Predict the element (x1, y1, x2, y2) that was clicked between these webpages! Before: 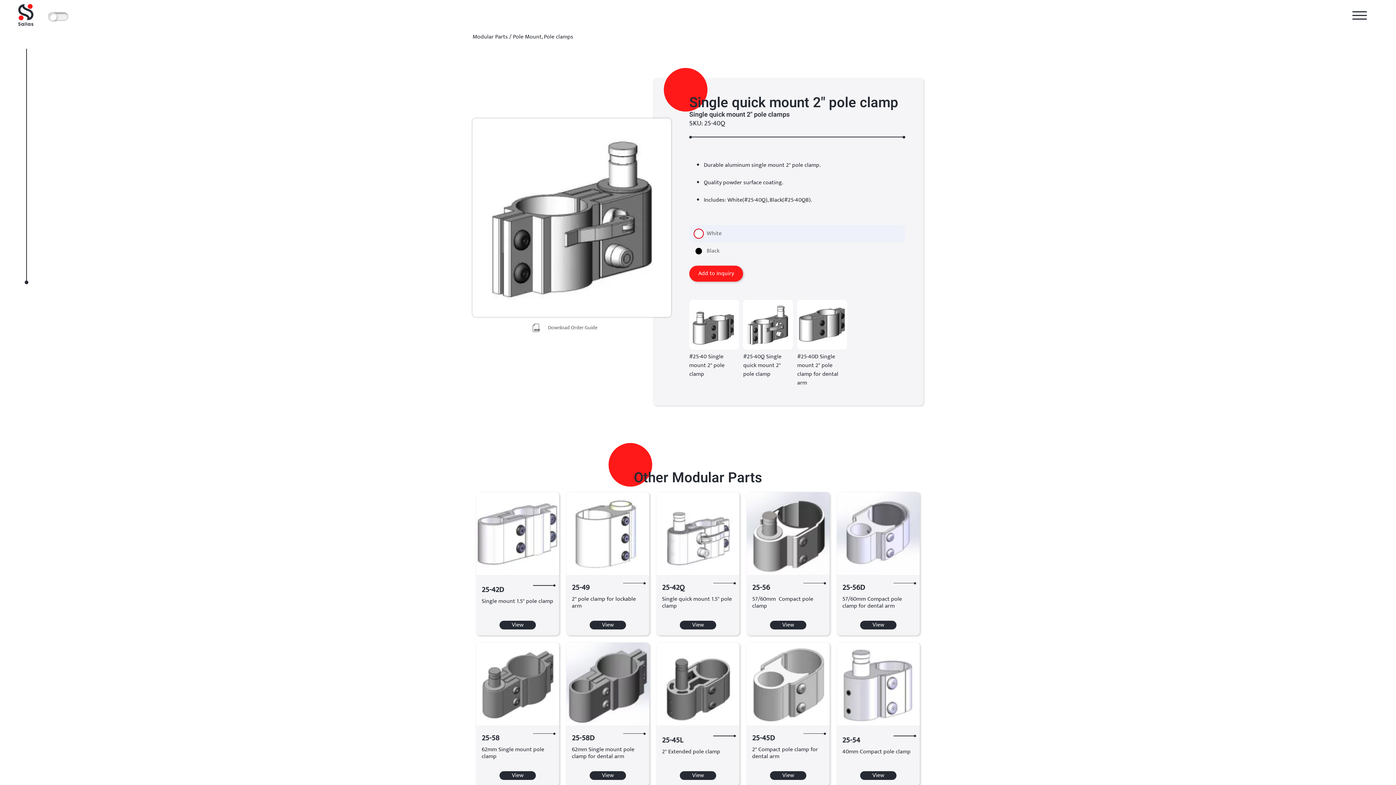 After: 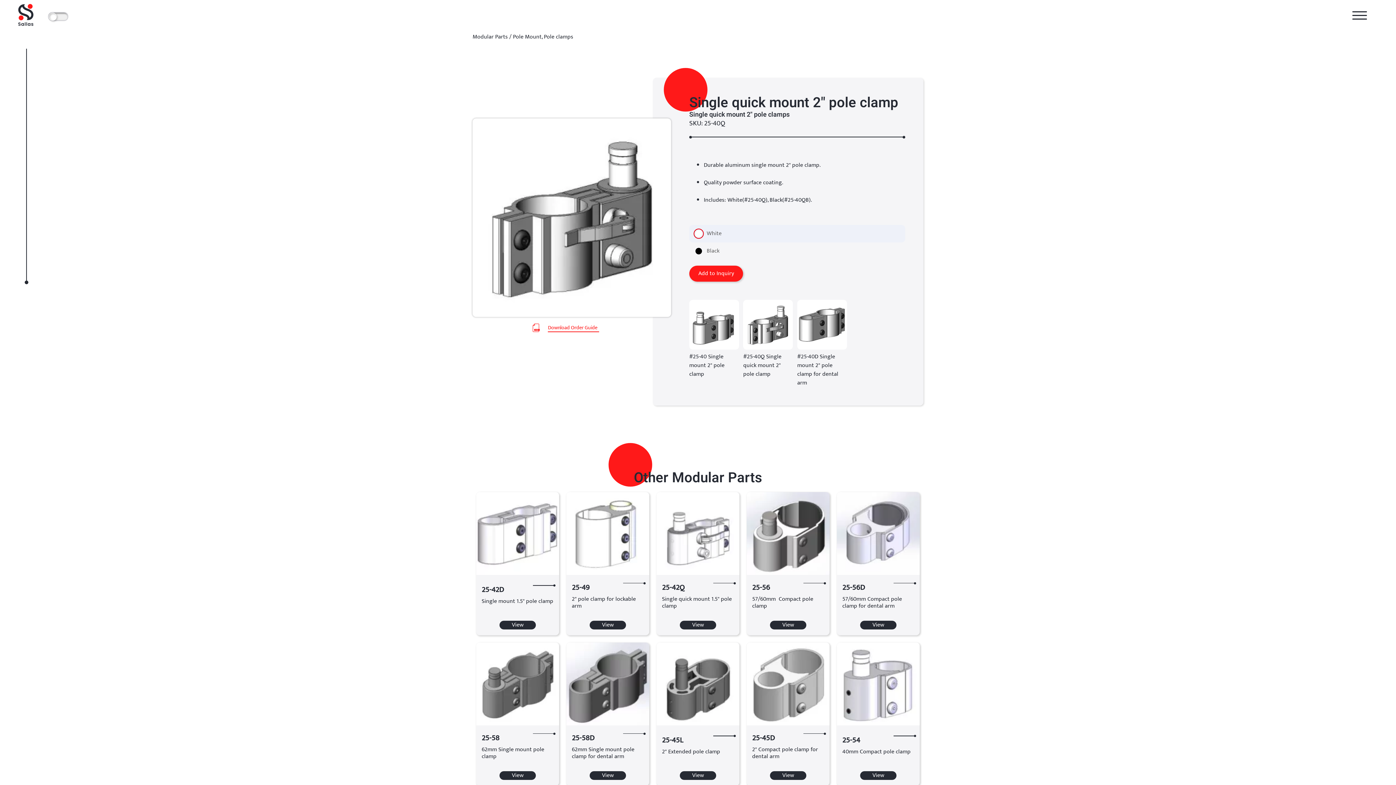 Action: bbox: (472, 322, 653, 333) label: Download Order Guide